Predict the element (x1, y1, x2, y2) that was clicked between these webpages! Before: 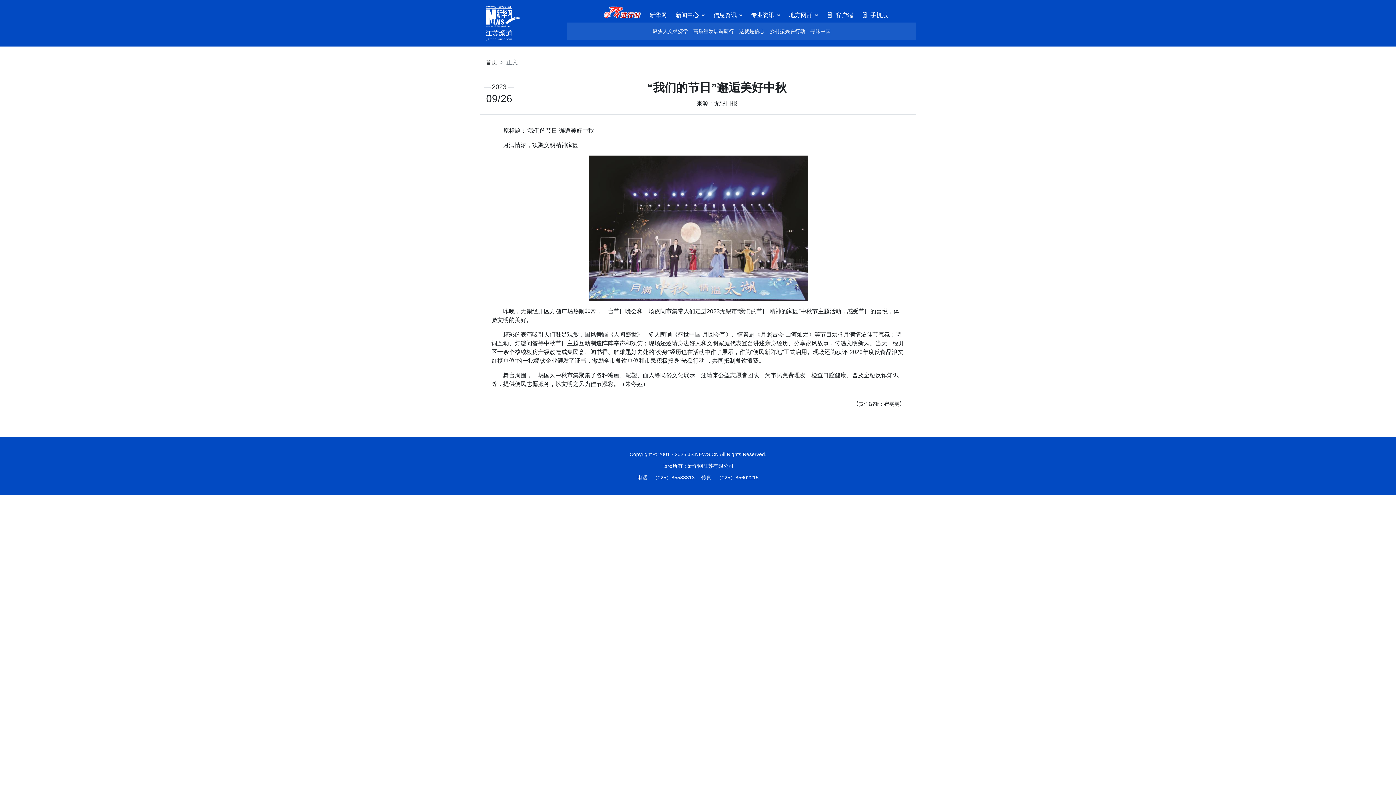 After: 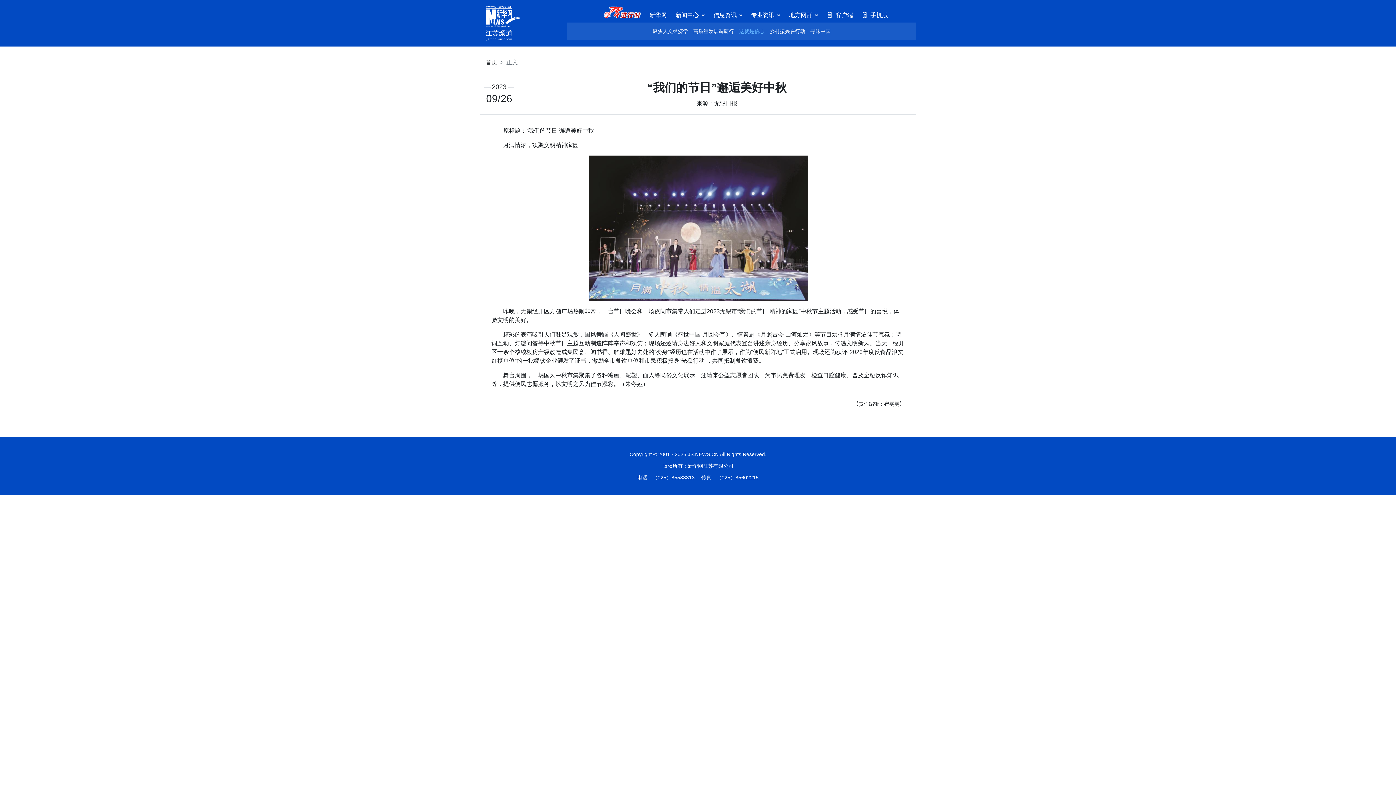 Action: label: 这就是信心 bbox: (739, 28, 764, 34)